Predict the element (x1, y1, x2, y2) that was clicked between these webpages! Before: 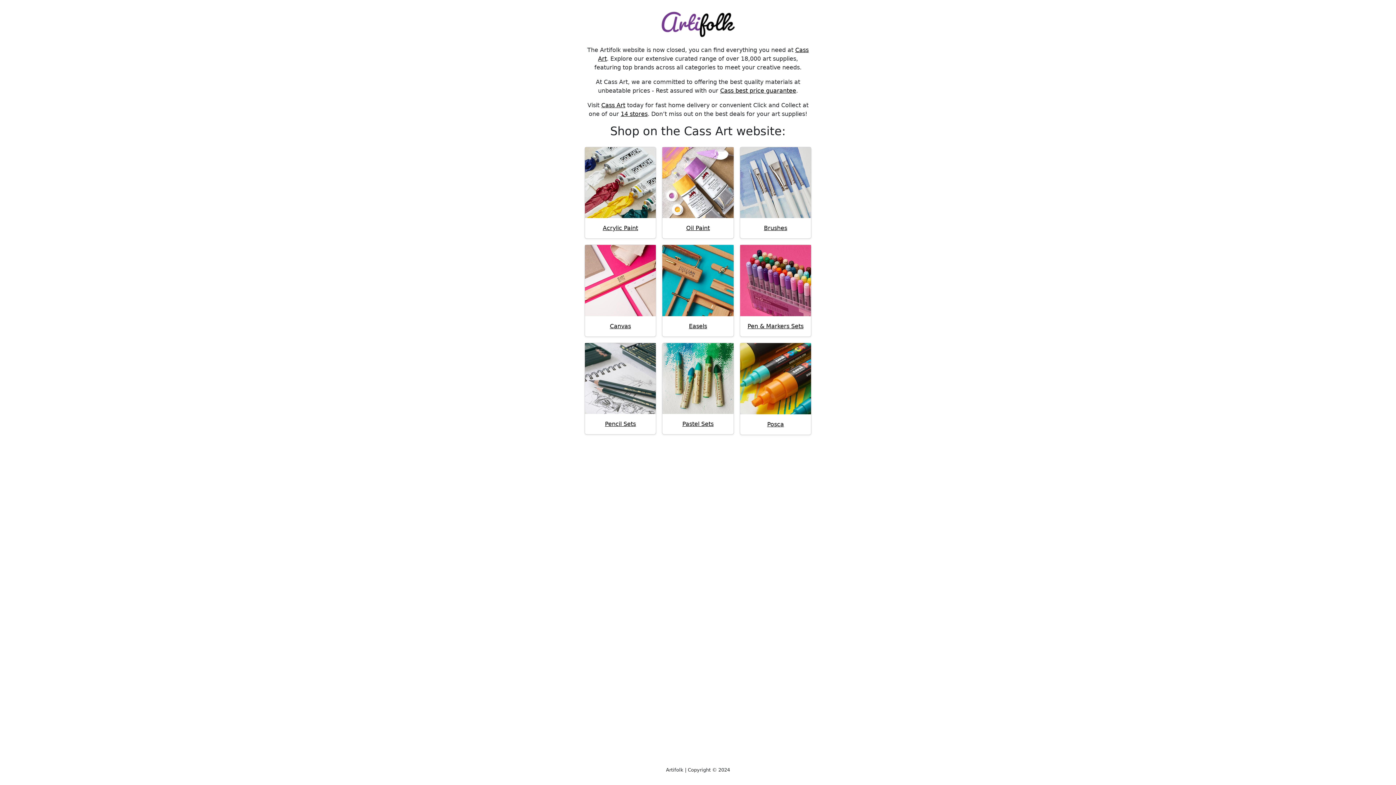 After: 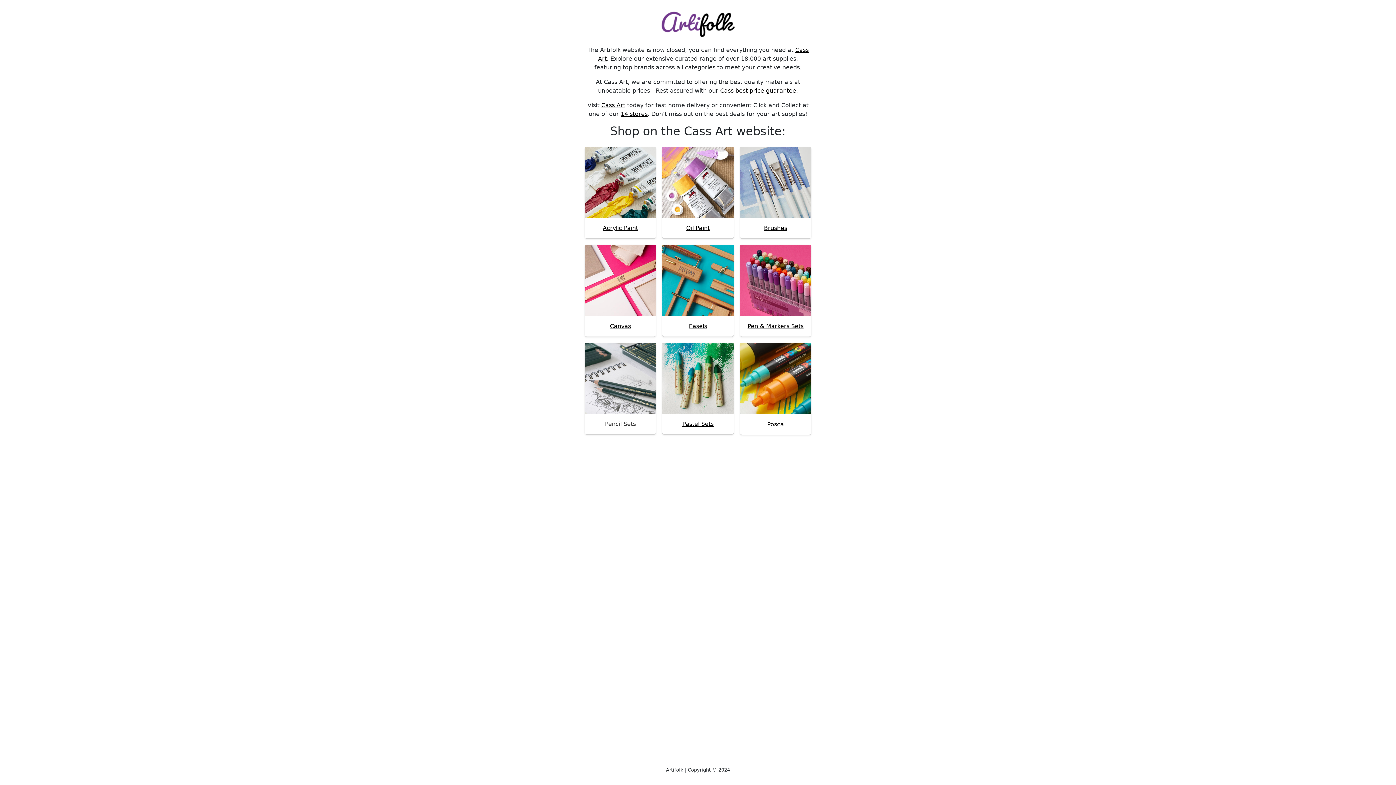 Action: label: Pencil Sets bbox: (605, 420, 636, 427)